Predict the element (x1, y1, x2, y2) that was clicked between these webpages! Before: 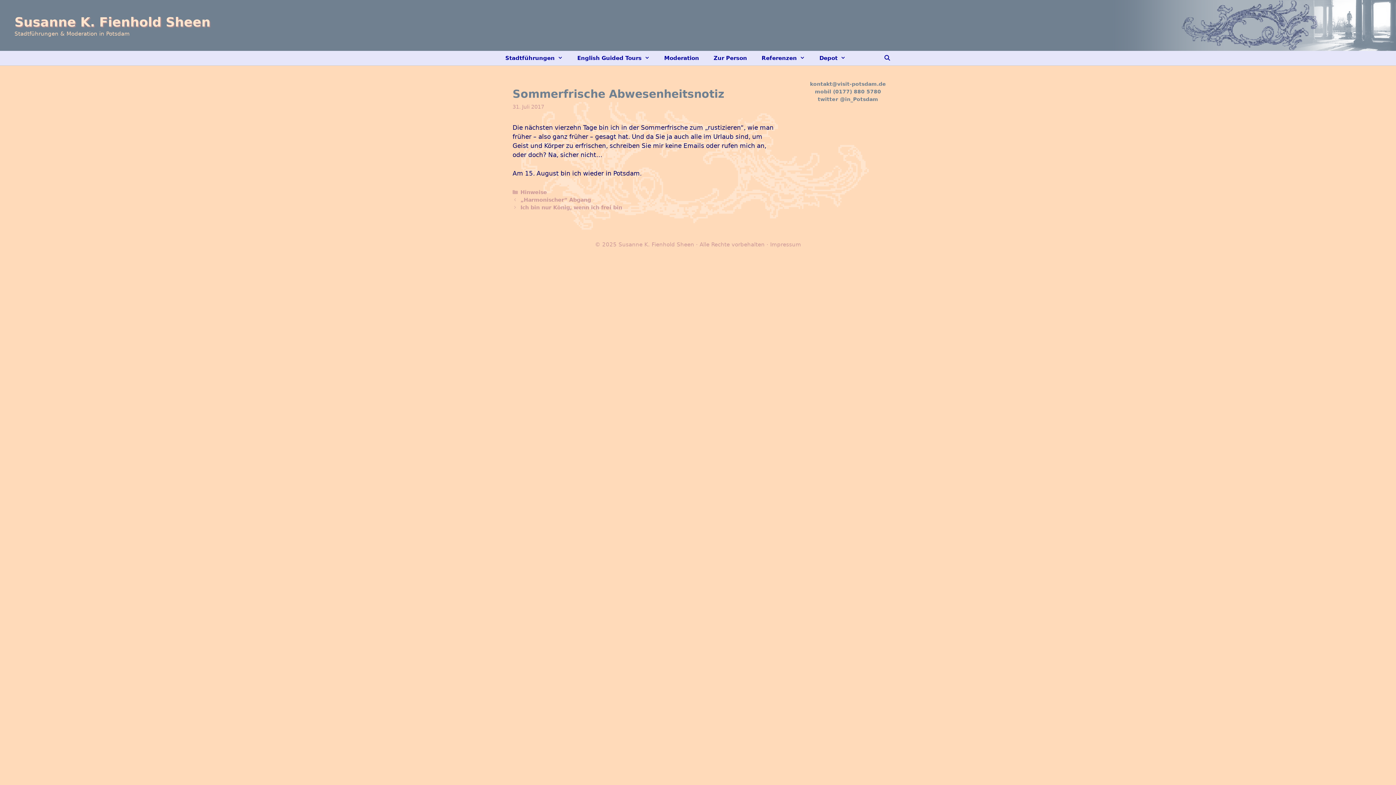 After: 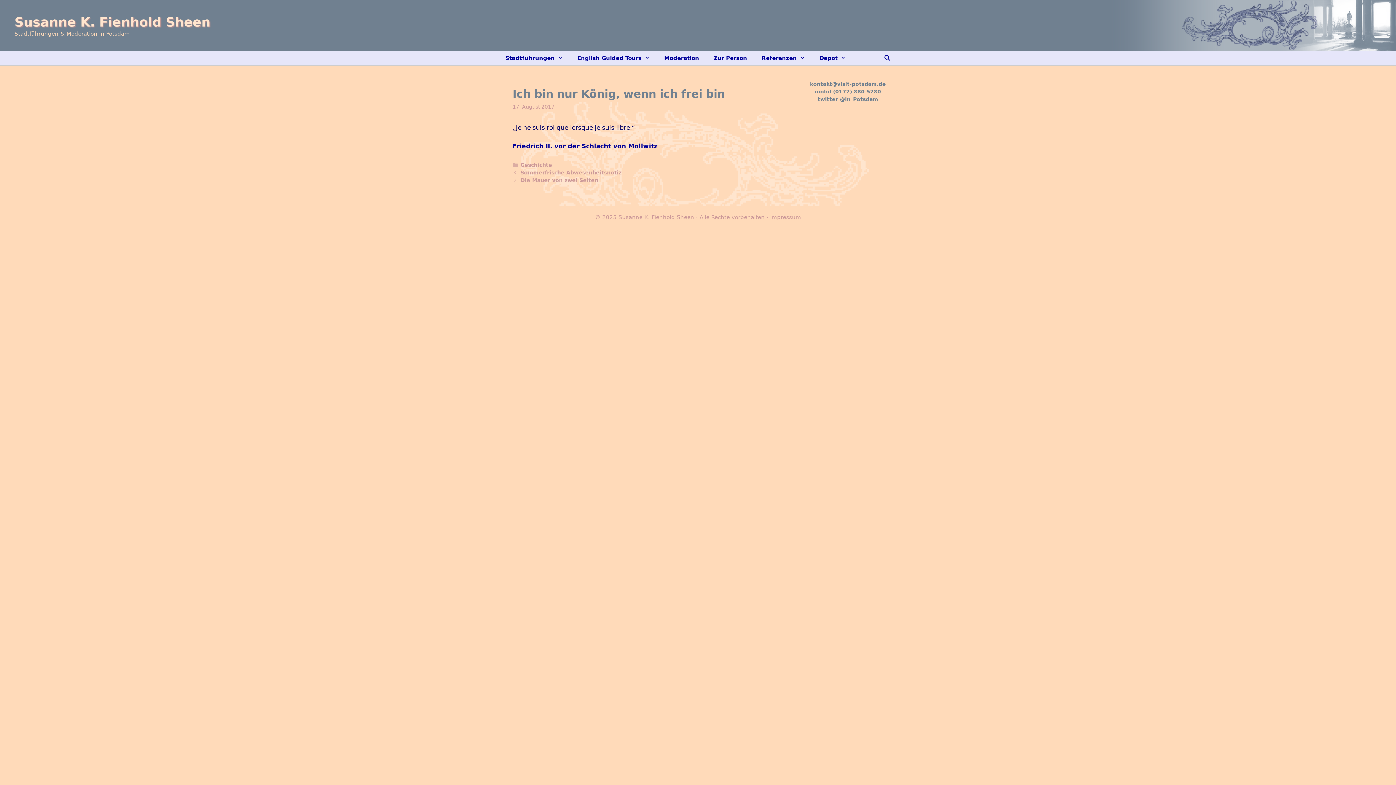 Action: bbox: (520, 204, 622, 210) label: Ich bin nur König, wenn ich frei bin